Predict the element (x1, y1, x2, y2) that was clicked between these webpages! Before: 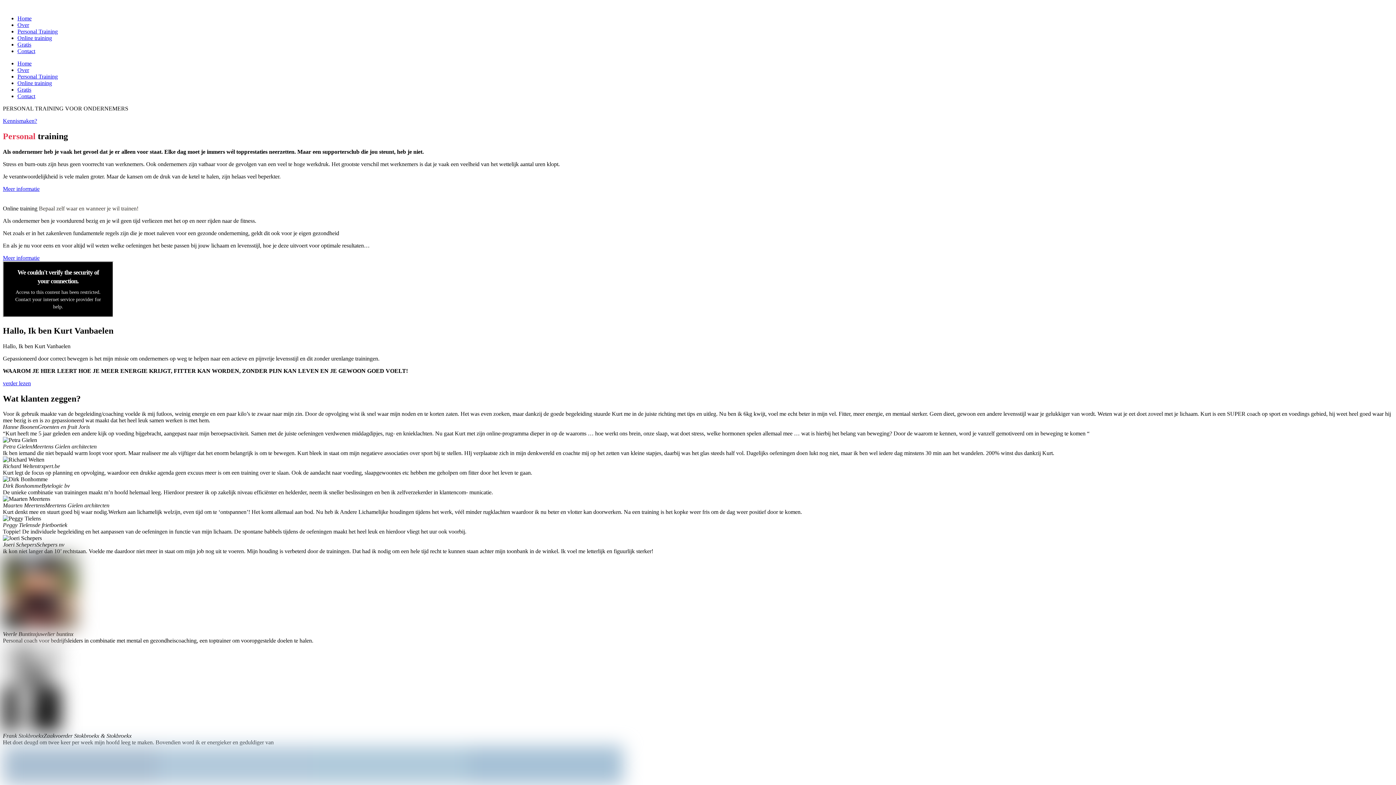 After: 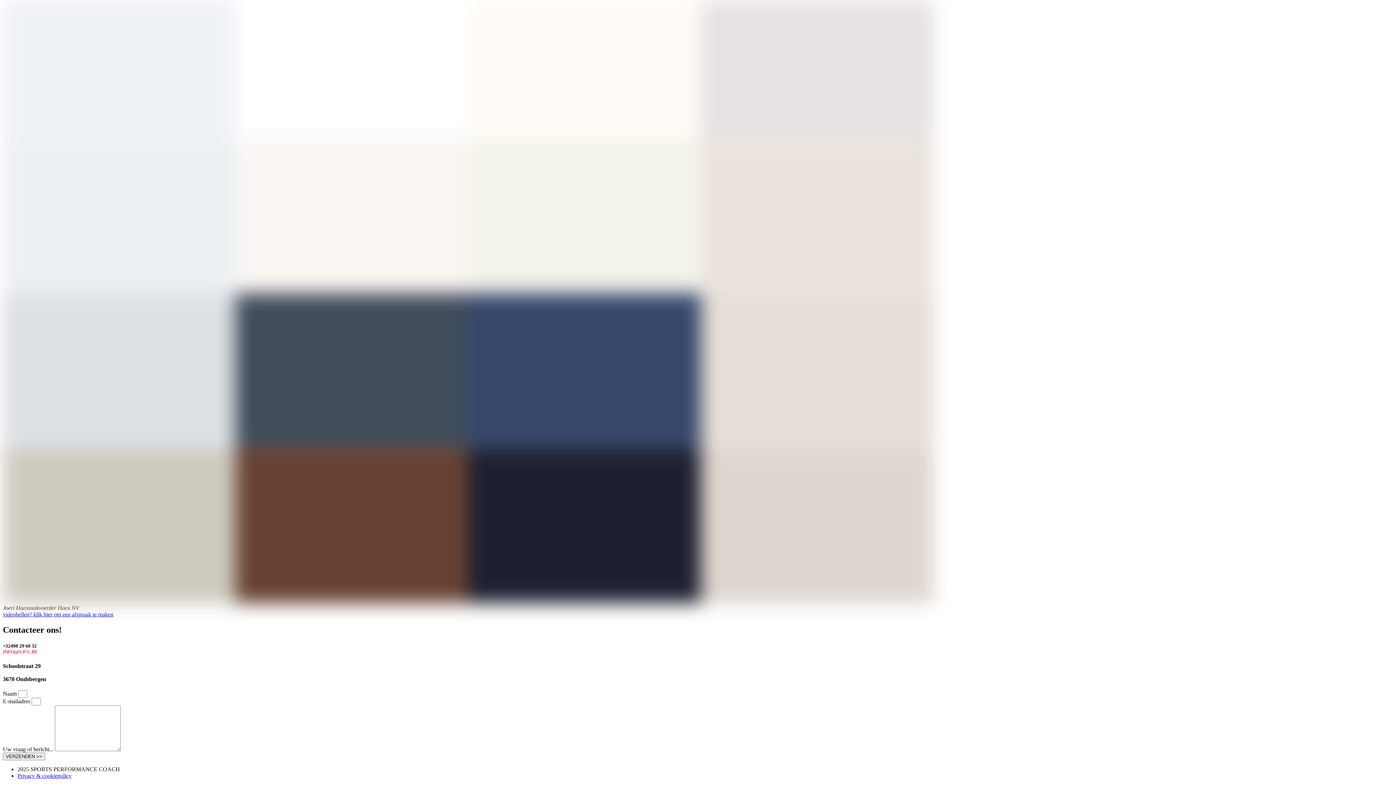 Action: label: Contact bbox: (17, 48, 35, 54)